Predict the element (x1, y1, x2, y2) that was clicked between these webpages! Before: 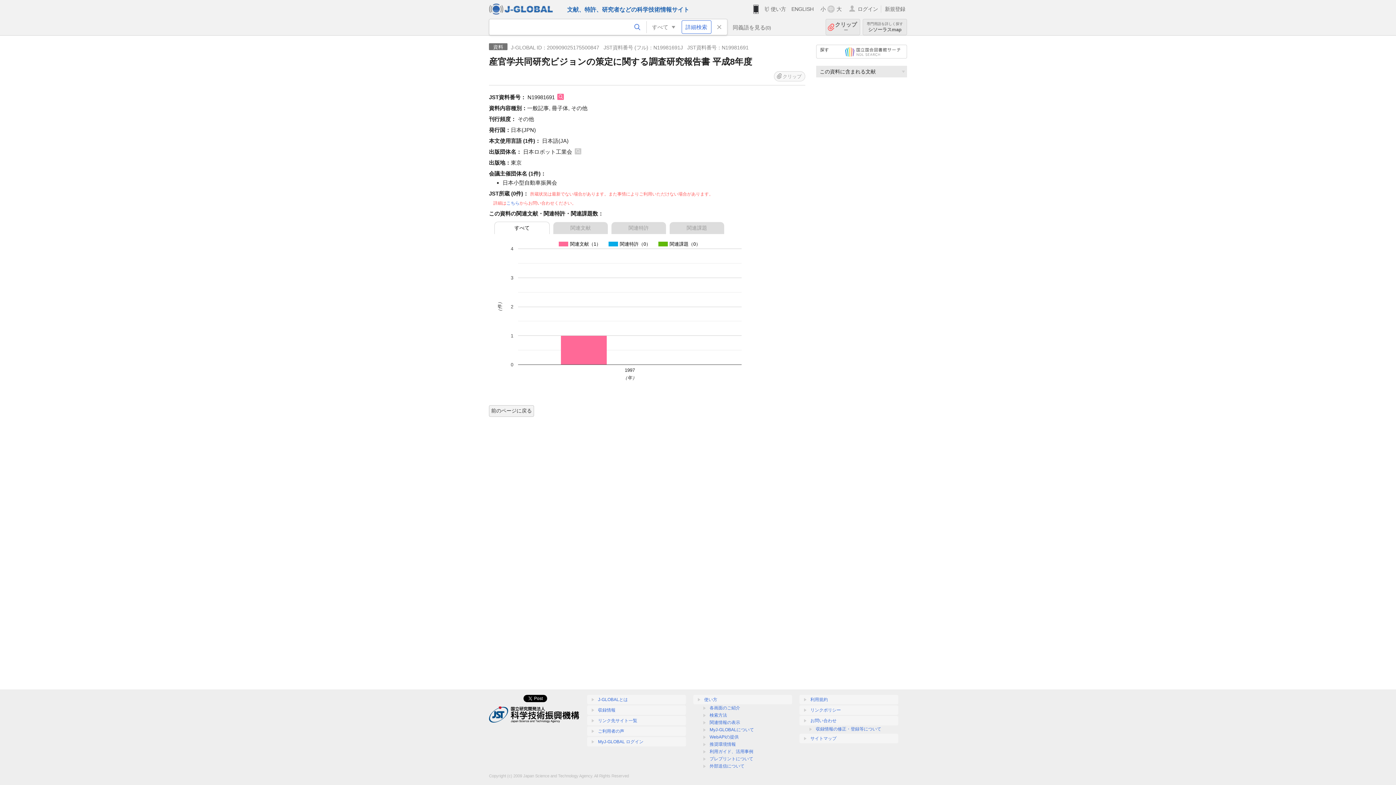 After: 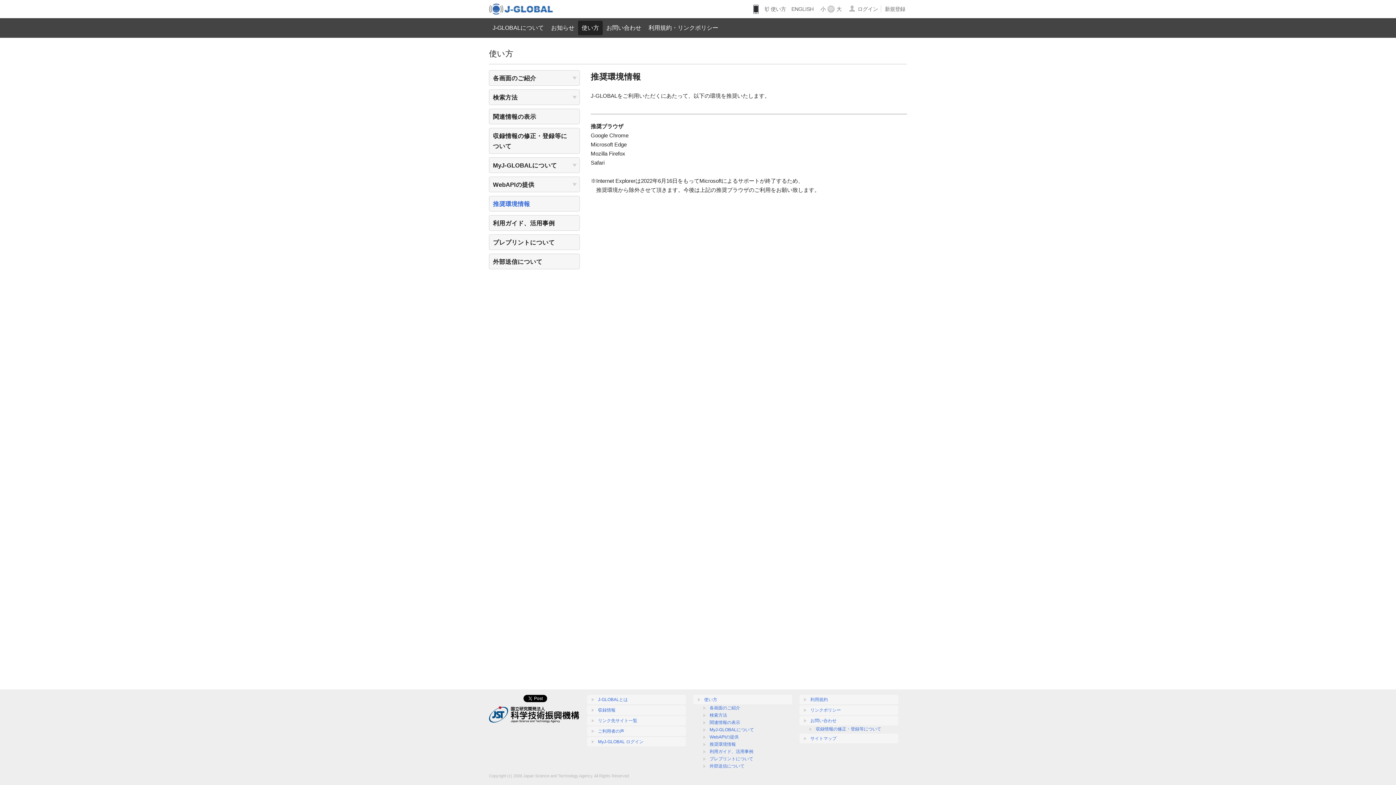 Action: label: 推奨環境情報 bbox: (709, 742, 736, 747)